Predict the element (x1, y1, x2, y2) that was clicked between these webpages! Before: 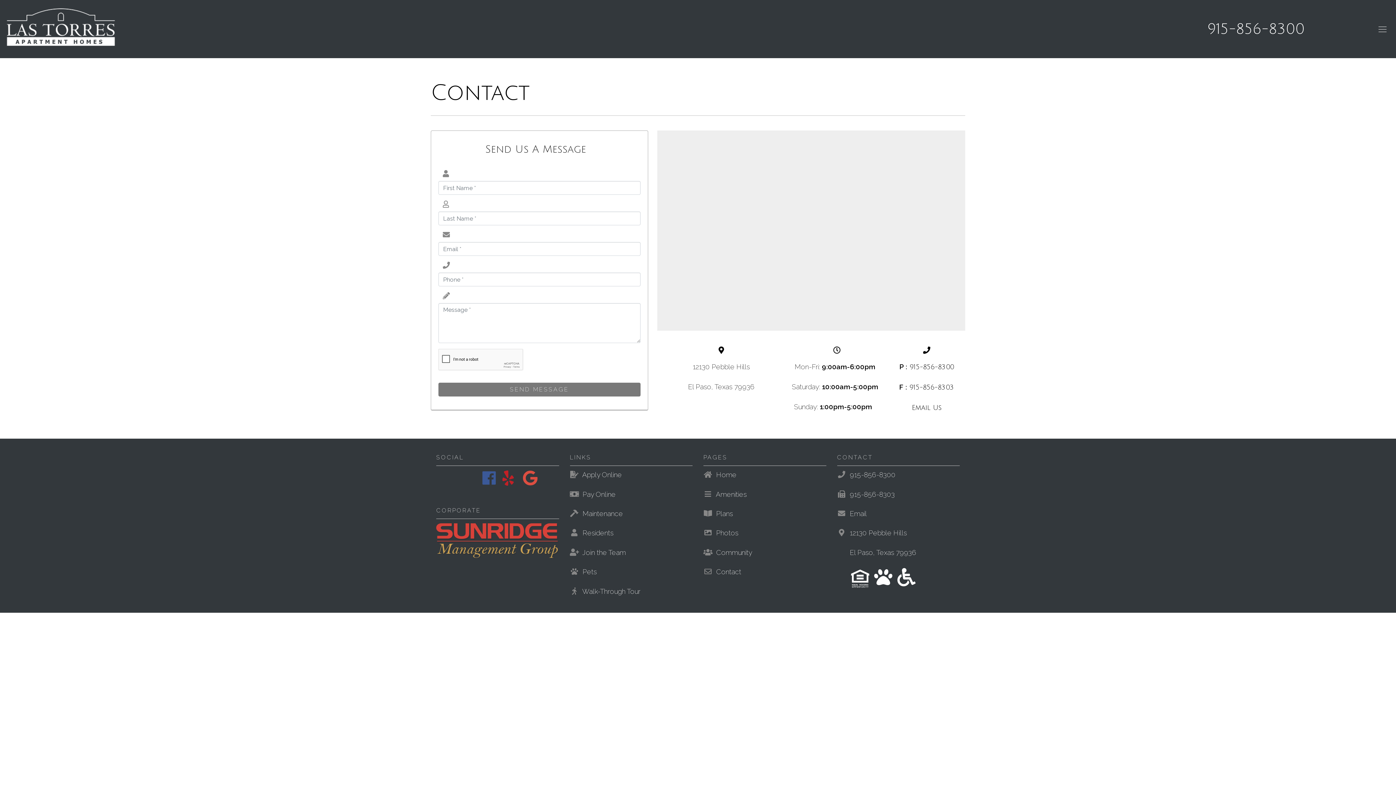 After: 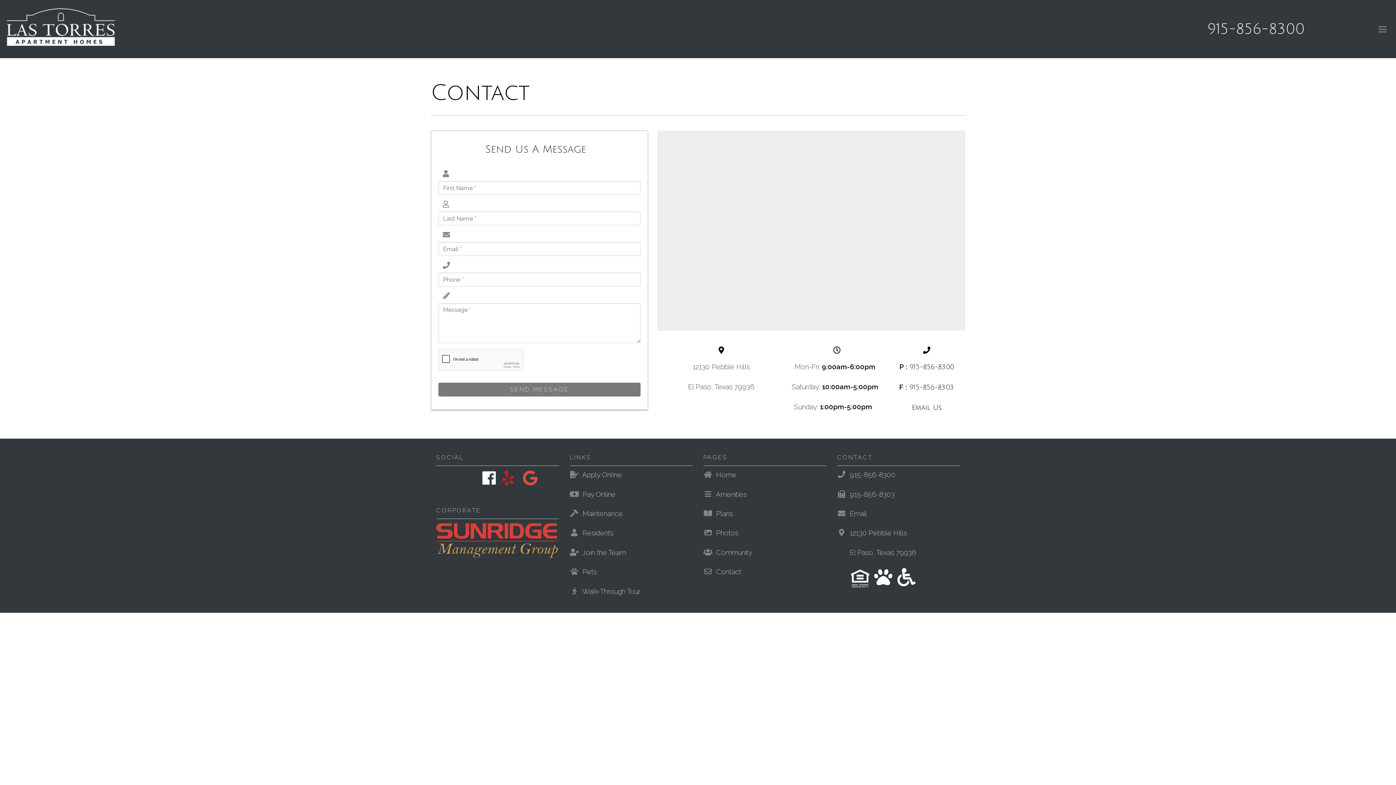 Action: bbox: (472, 479, 492, 485)